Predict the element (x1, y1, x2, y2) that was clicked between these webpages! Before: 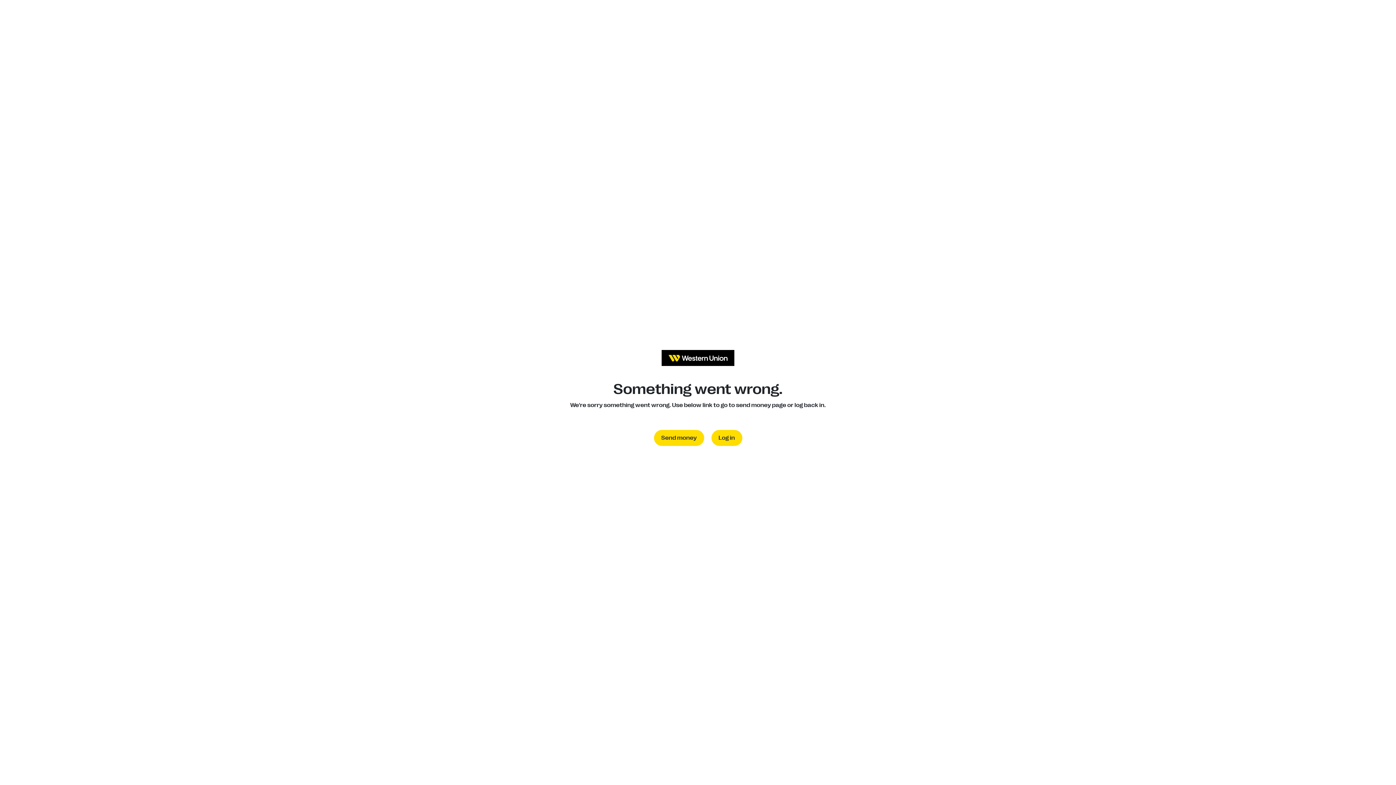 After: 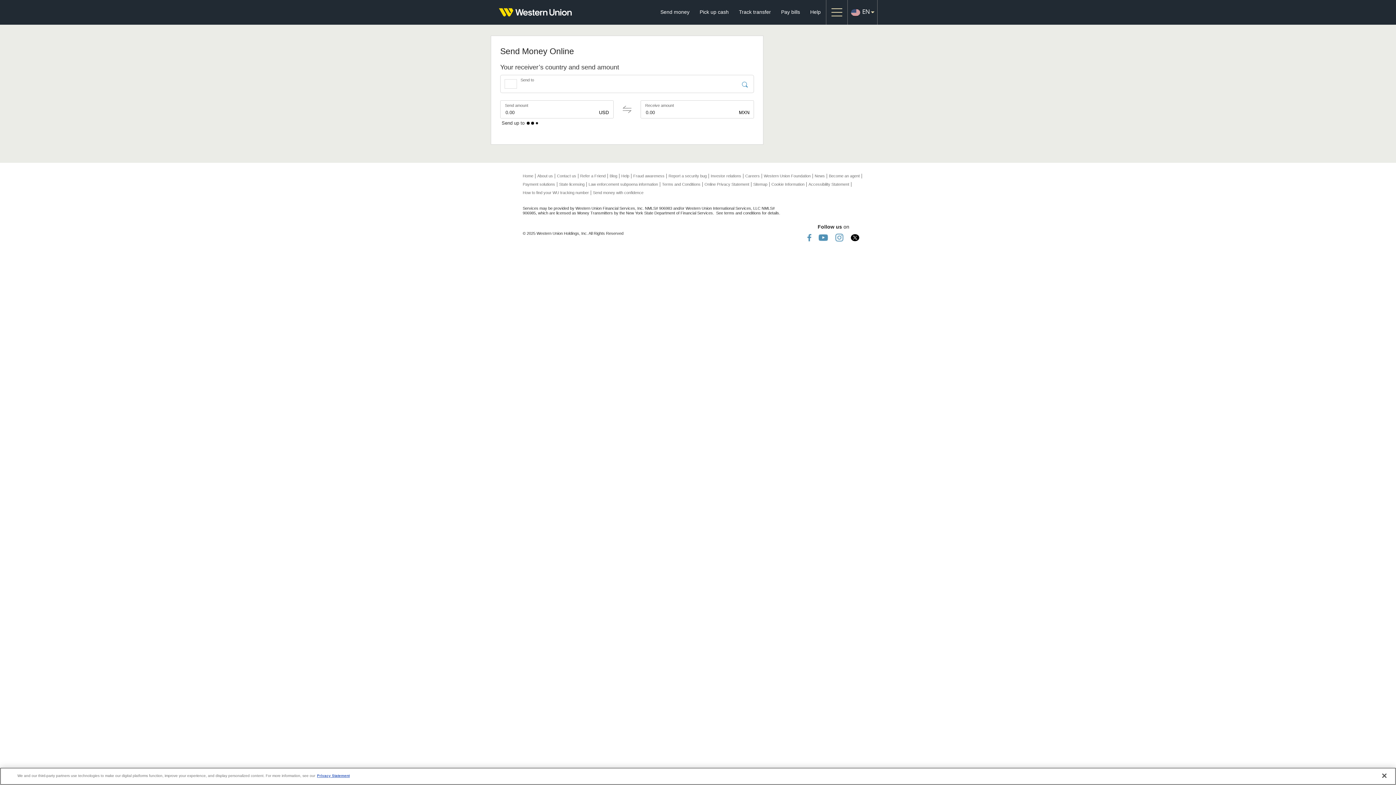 Action: label: Send money bbox: (654, 430, 704, 446)